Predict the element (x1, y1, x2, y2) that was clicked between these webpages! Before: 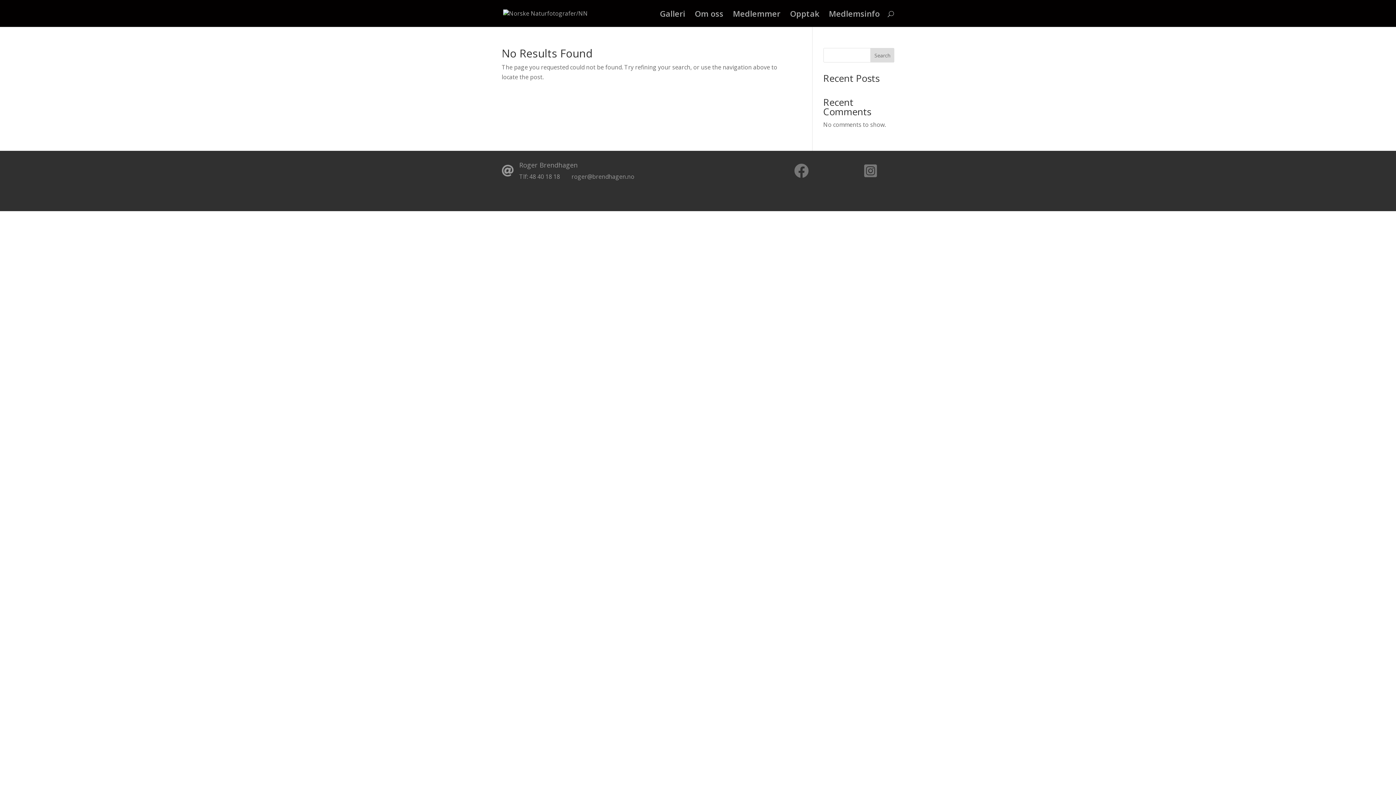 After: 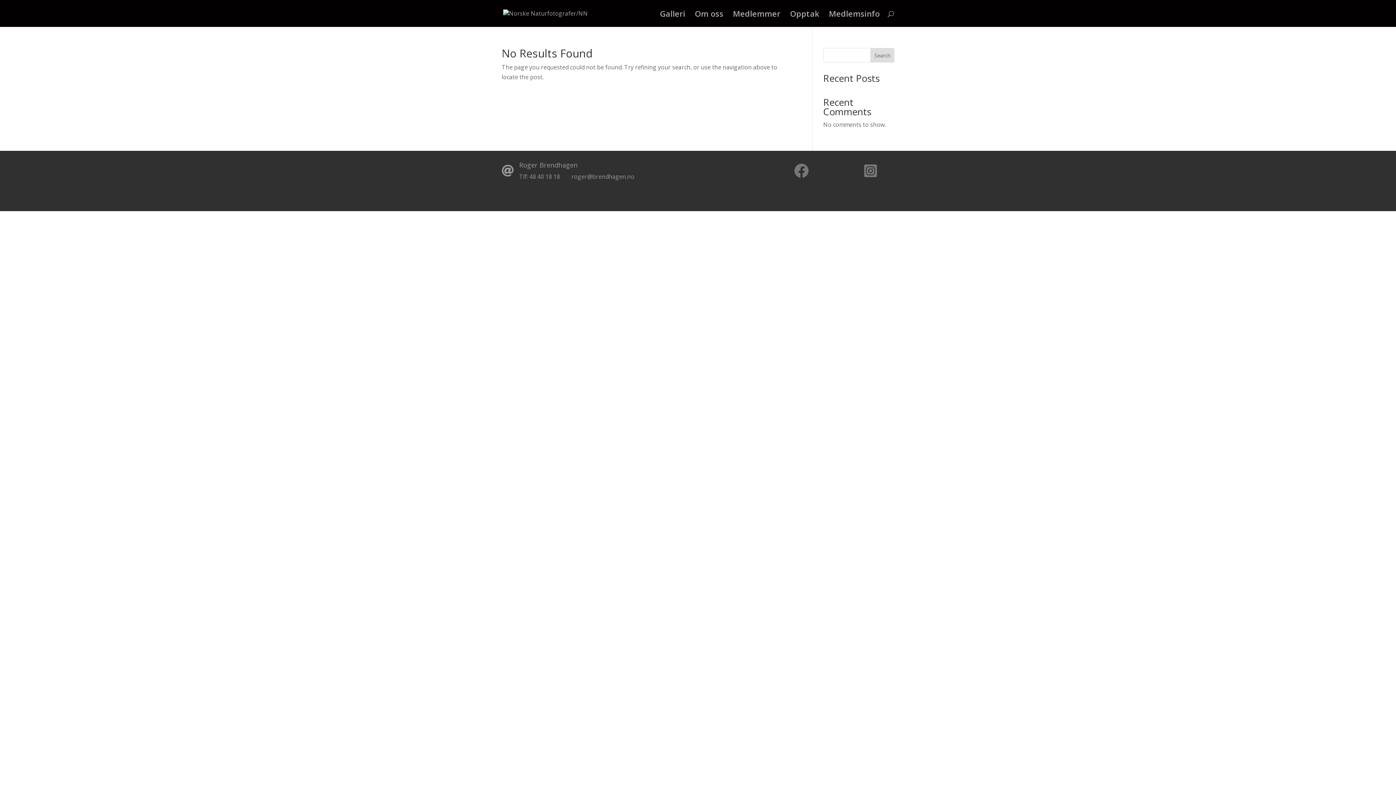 Action: label:  bbox: (864, 170, 877, 178)